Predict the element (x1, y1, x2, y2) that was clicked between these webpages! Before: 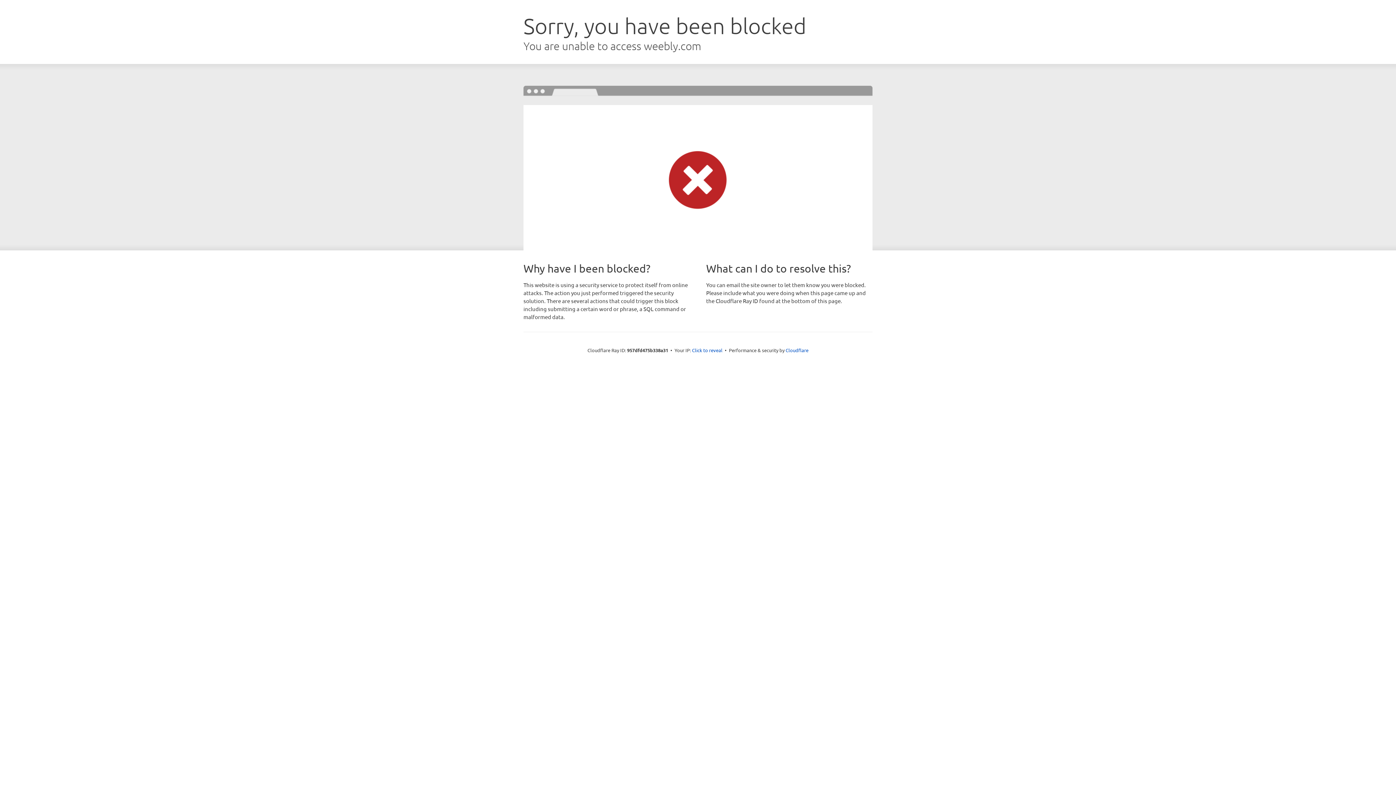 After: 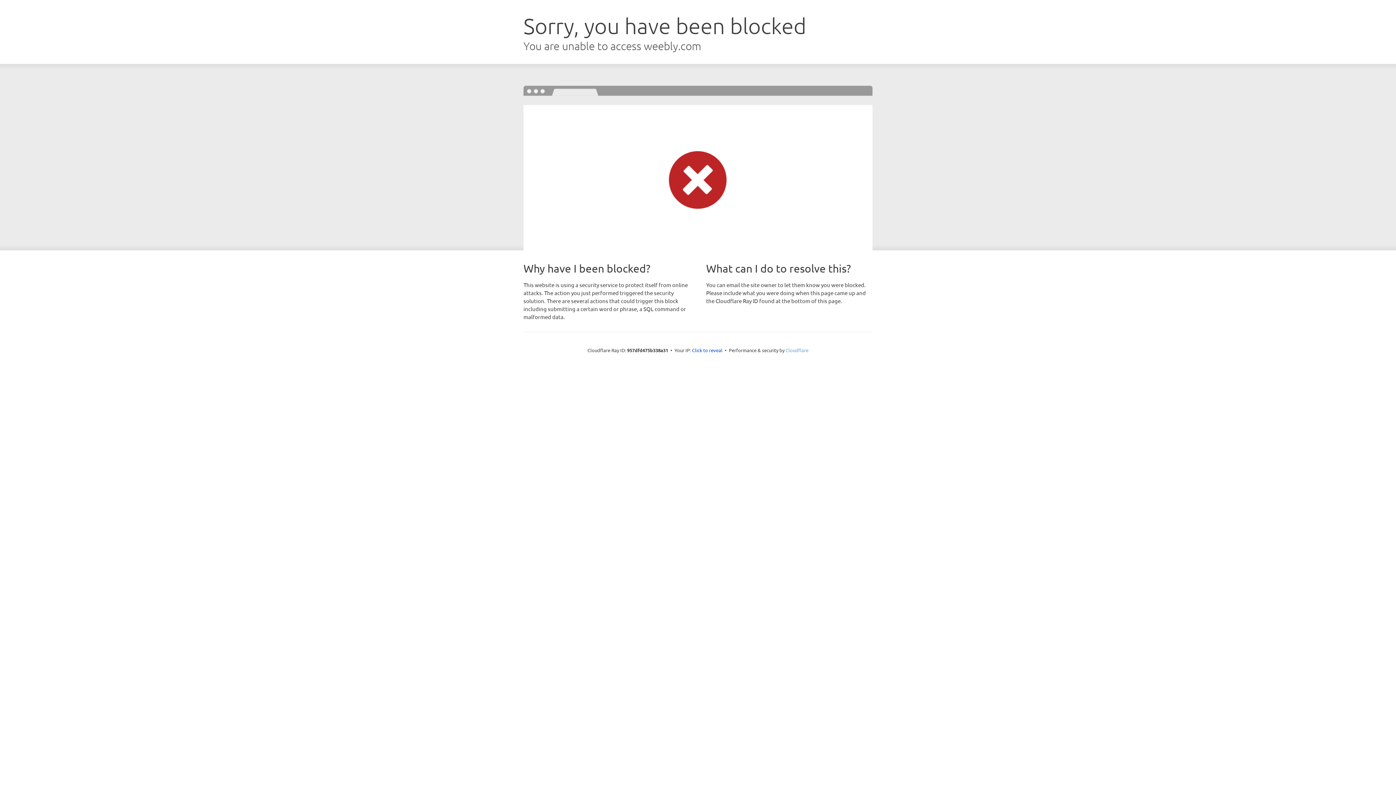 Action: label: Cloudflare bbox: (785, 347, 808, 353)